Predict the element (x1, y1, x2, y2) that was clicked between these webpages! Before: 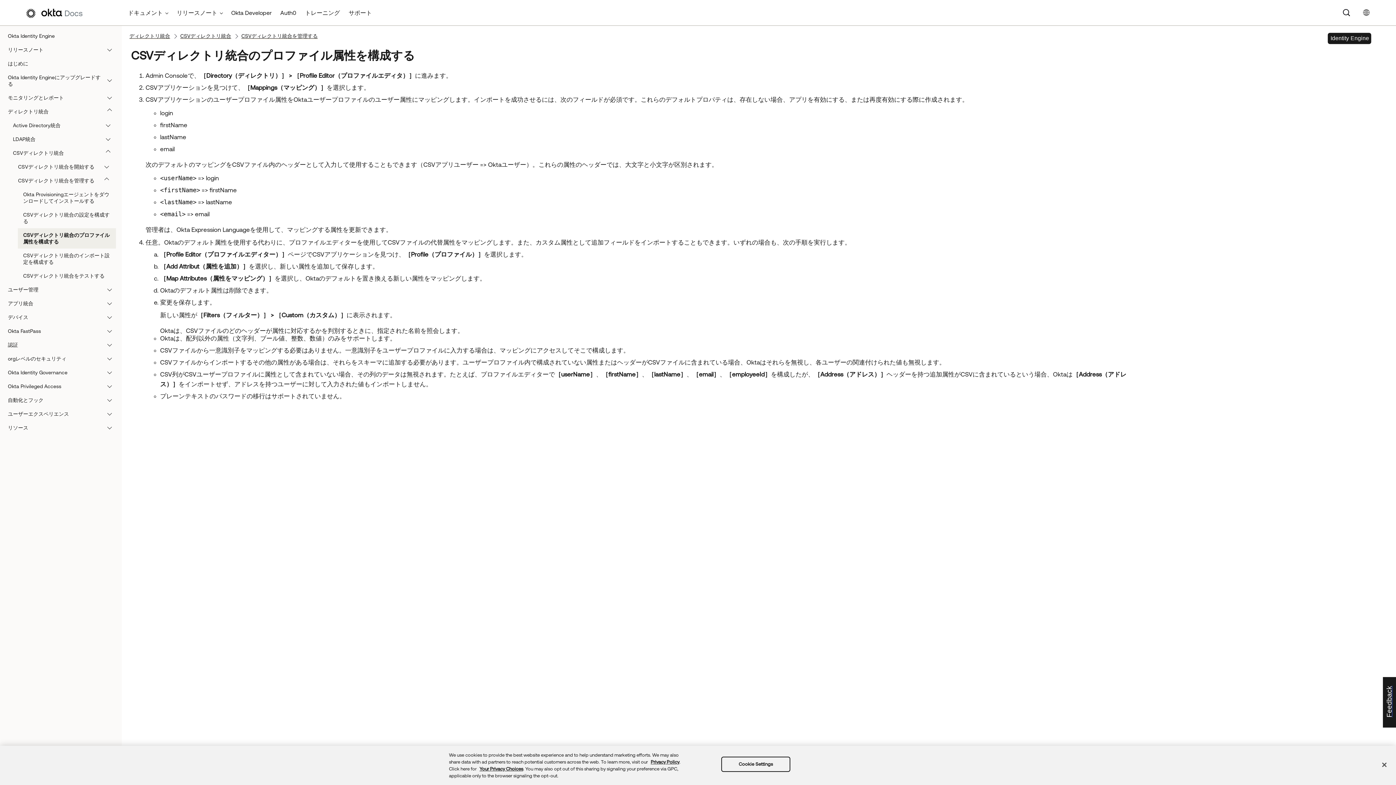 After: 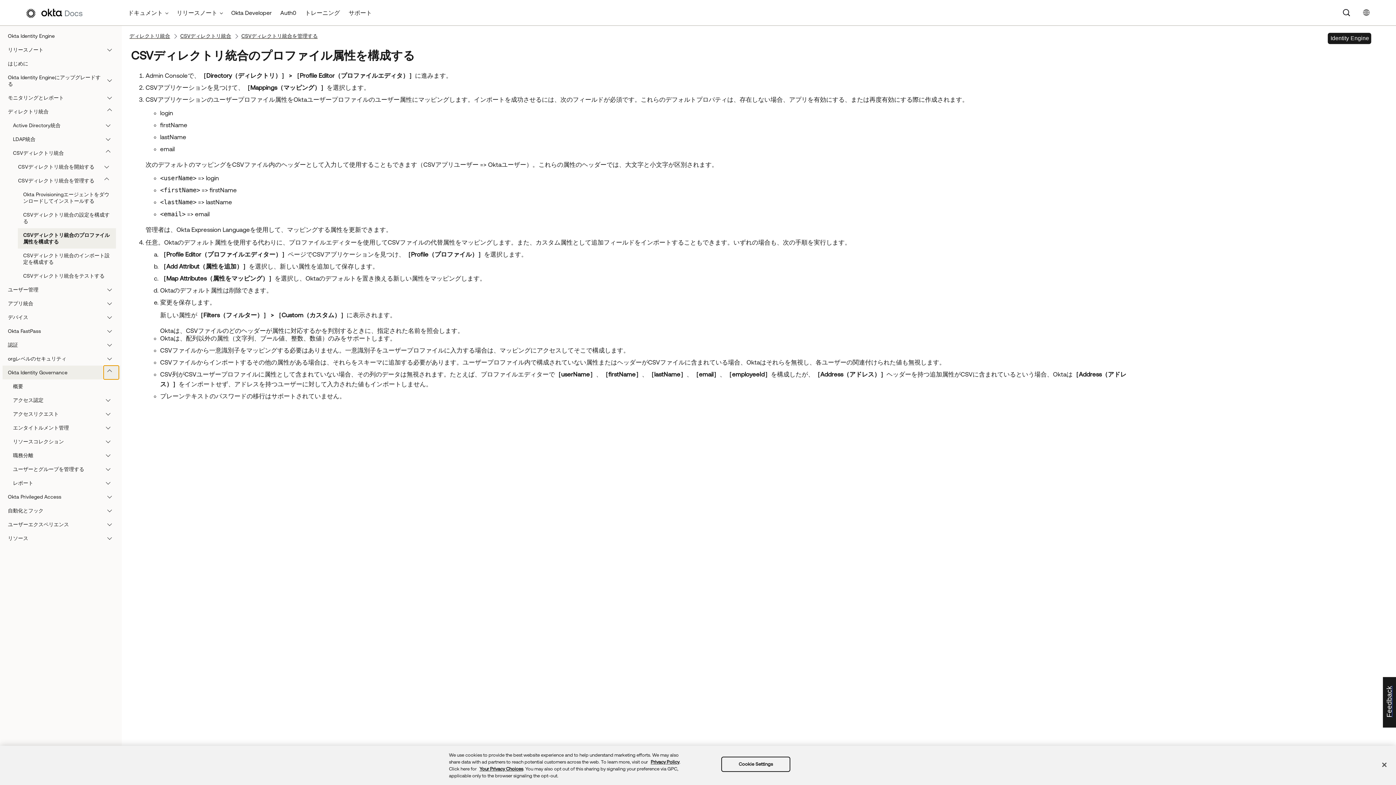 Action: bbox: (103, 201, 118, 215)